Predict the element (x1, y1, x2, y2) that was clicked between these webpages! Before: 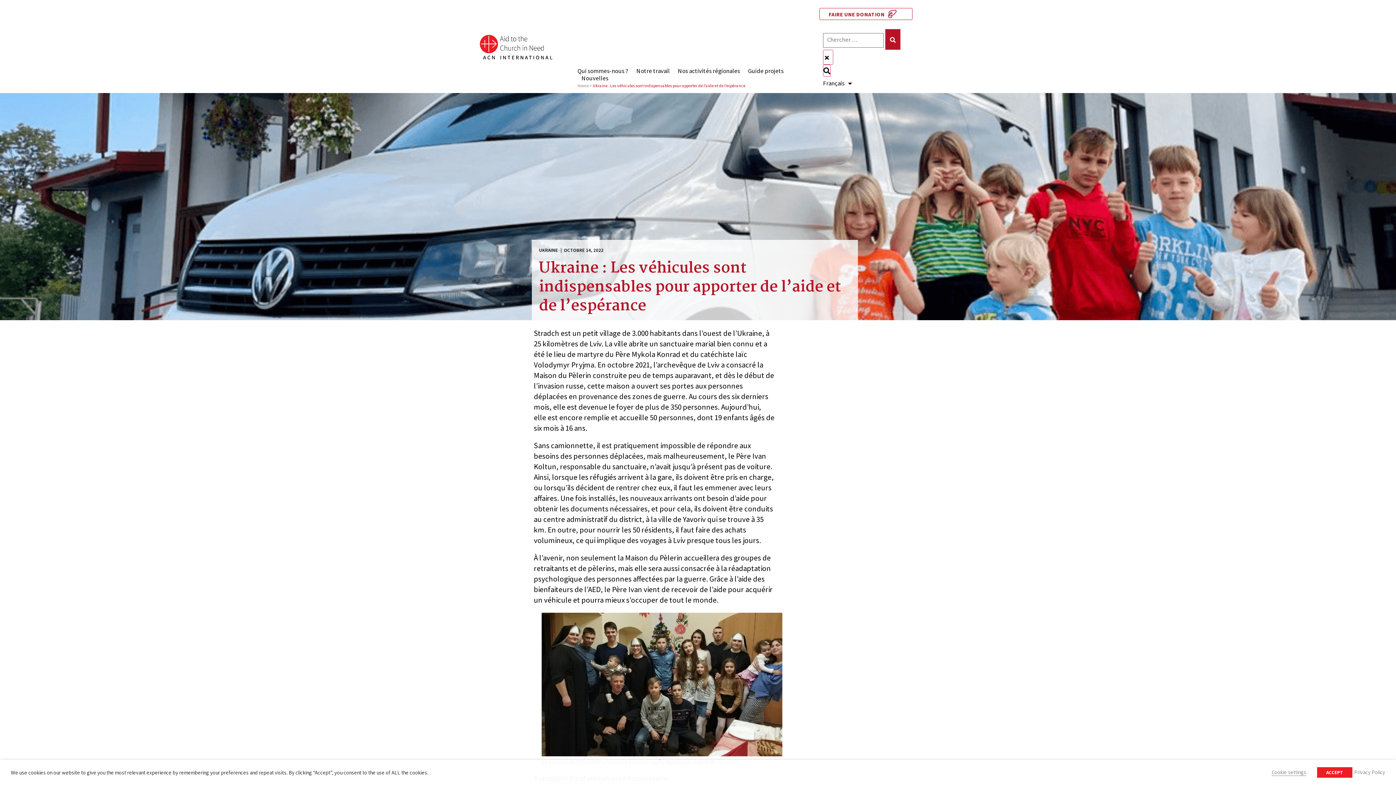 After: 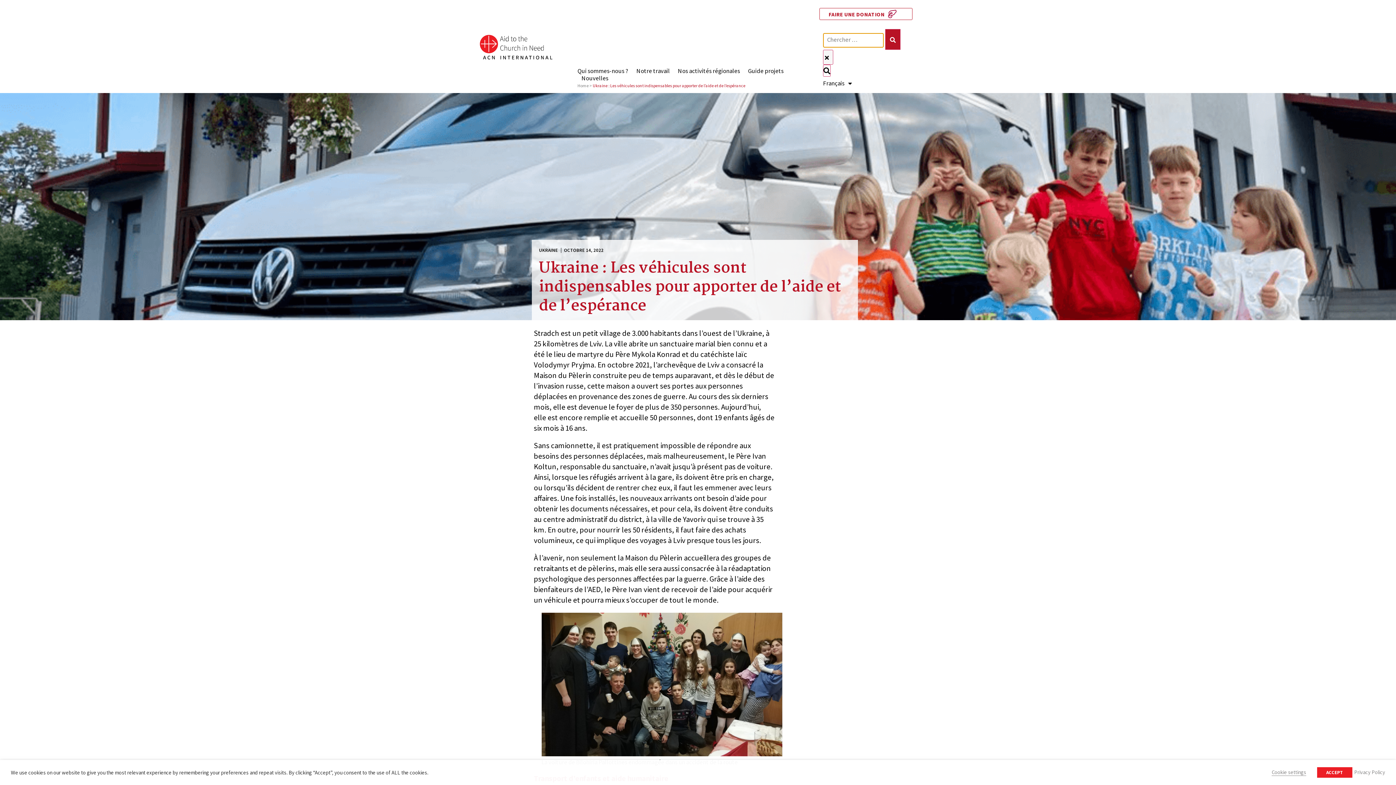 Action: label: Chercher … bbox: (823, 49, 833, 64)